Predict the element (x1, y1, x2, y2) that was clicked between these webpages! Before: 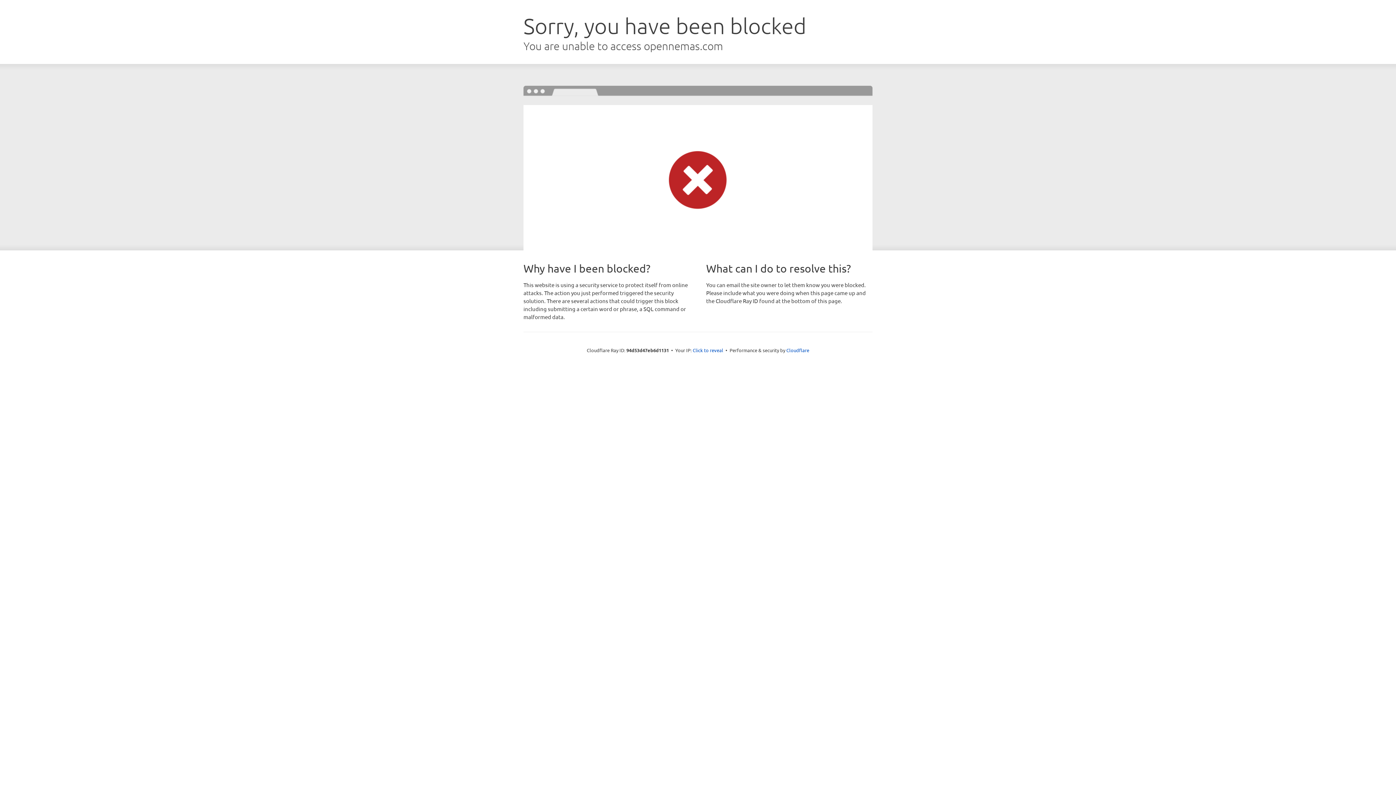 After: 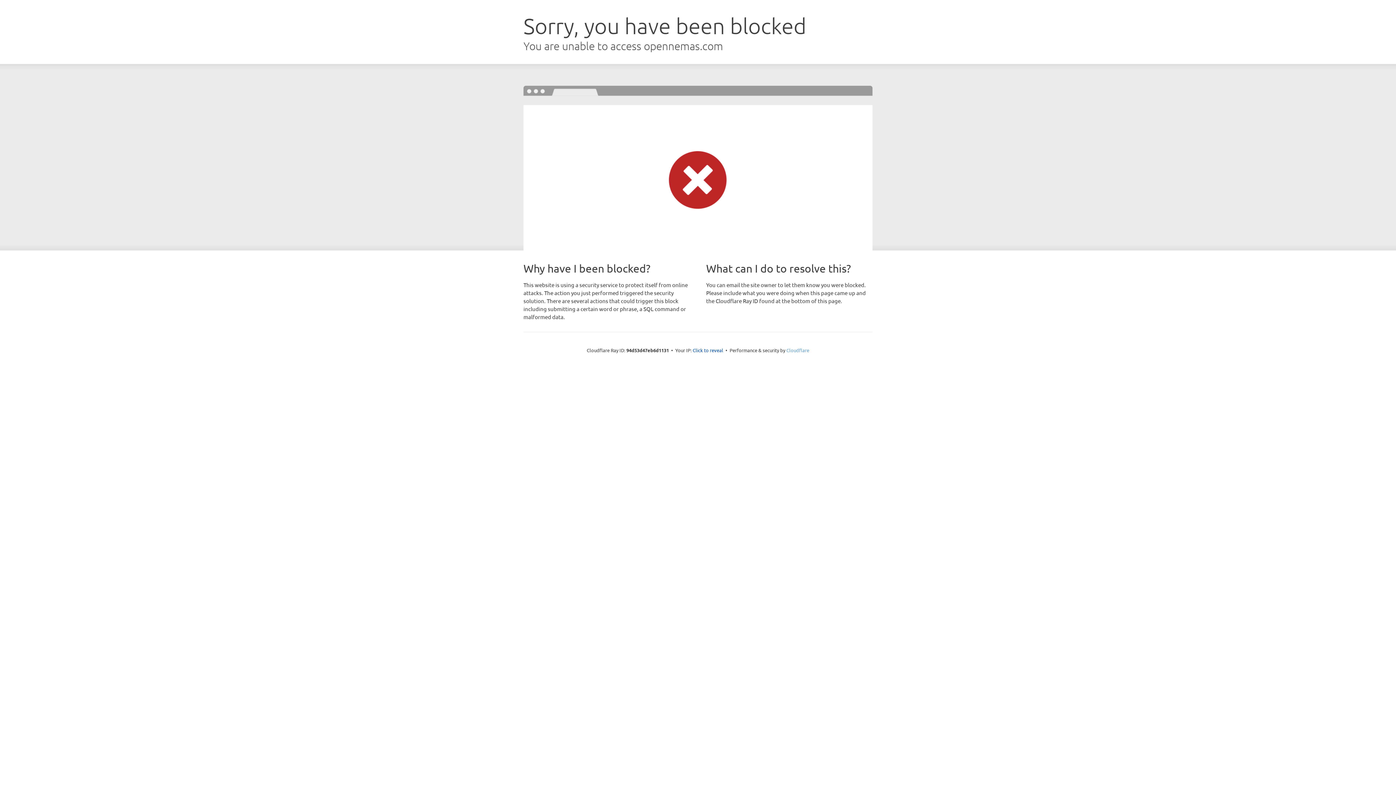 Action: bbox: (786, 347, 809, 353) label: Cloudflare